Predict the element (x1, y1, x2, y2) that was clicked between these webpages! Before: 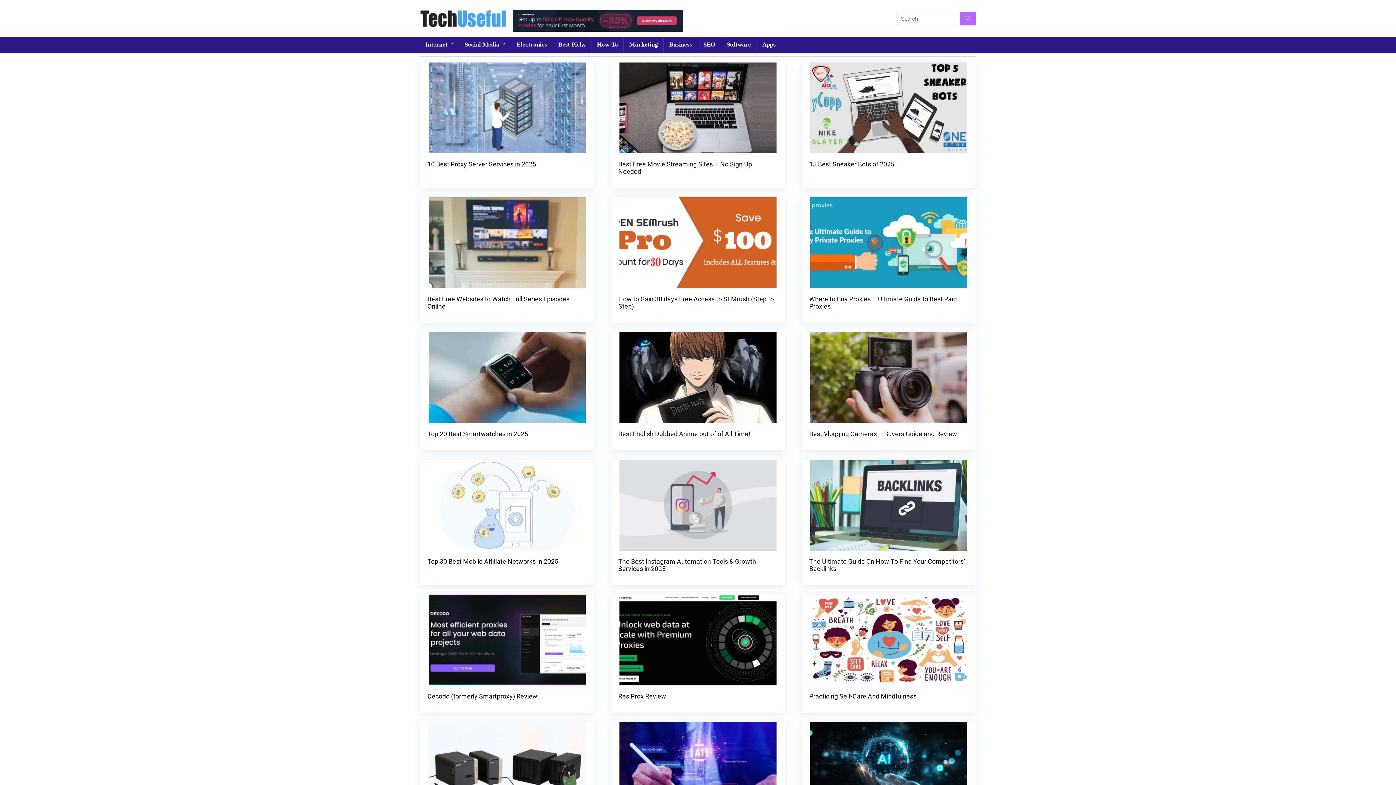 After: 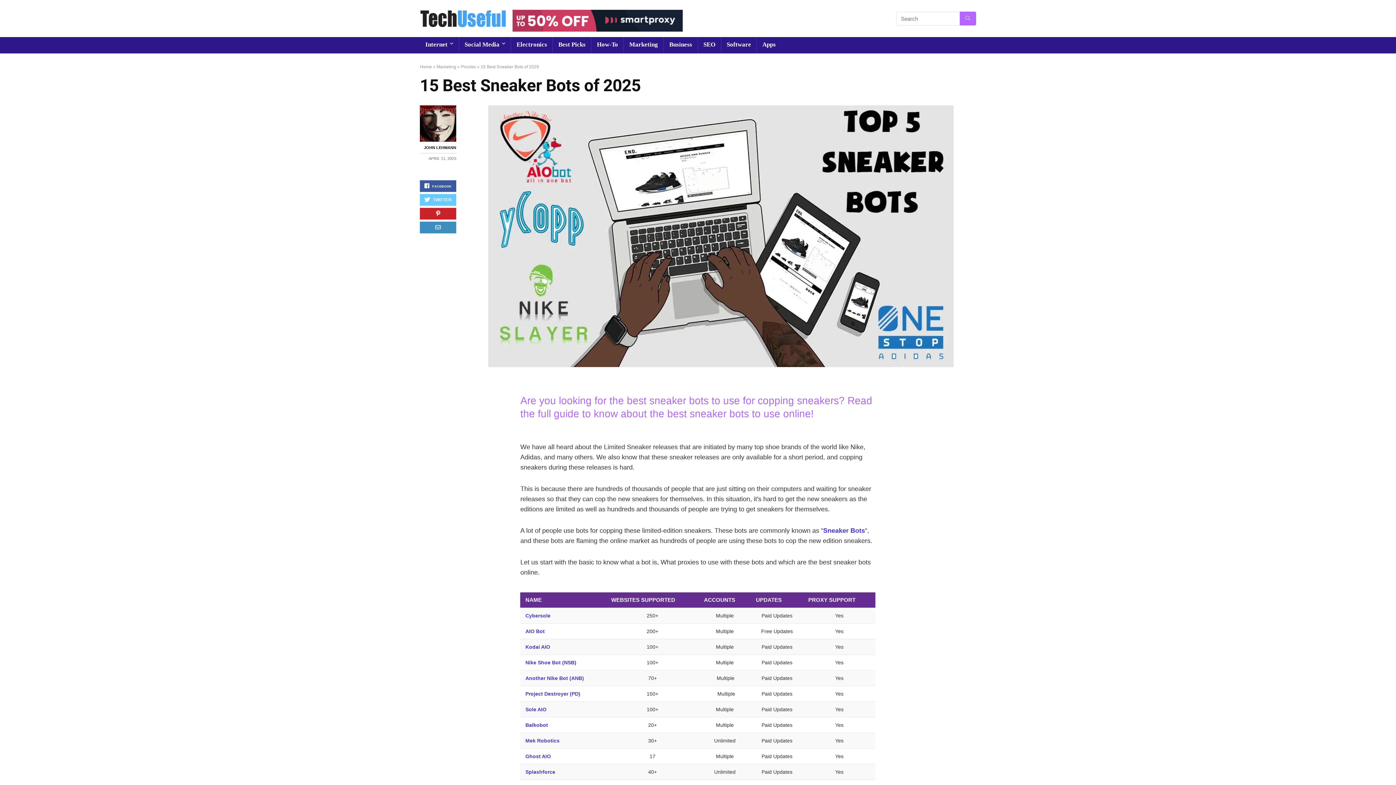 Action: bbox: (810, 64, 967, 70)